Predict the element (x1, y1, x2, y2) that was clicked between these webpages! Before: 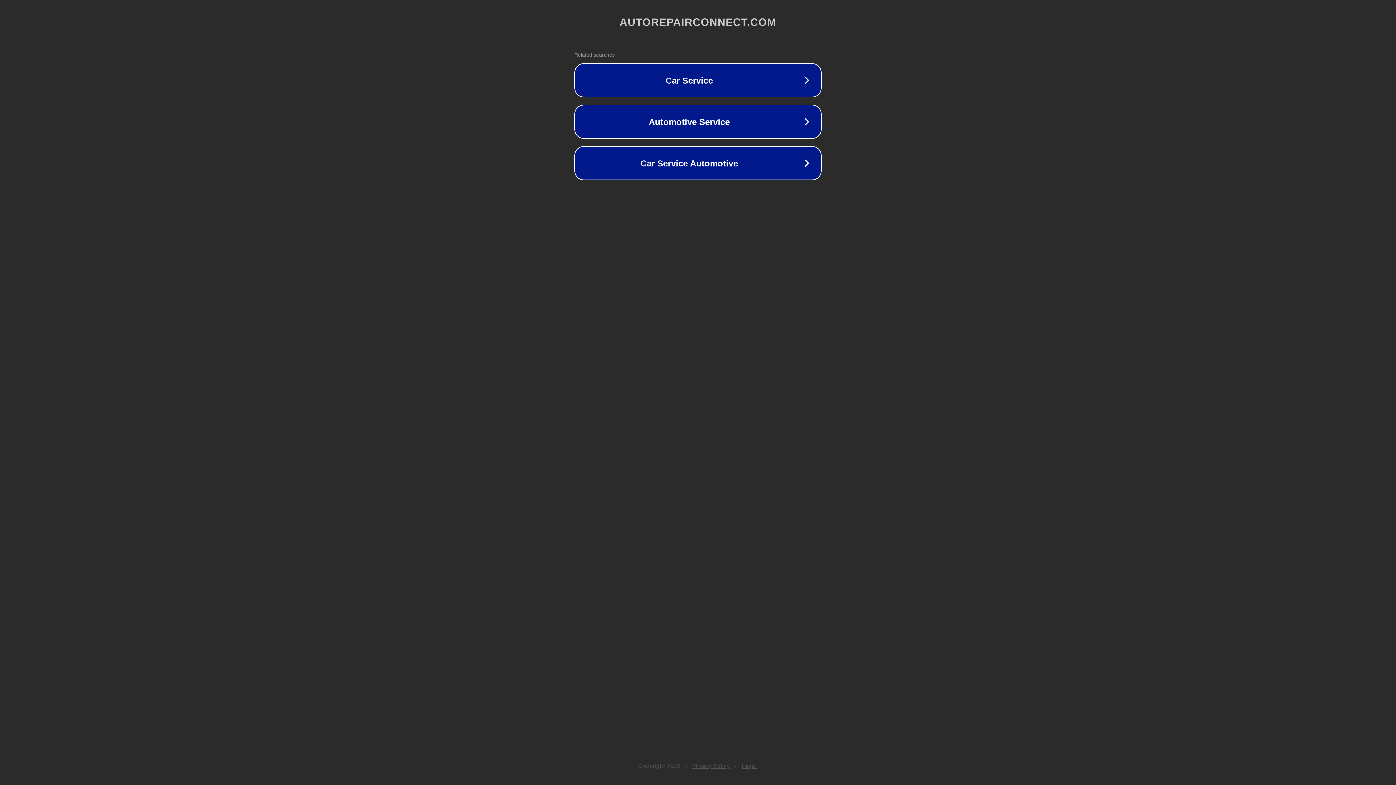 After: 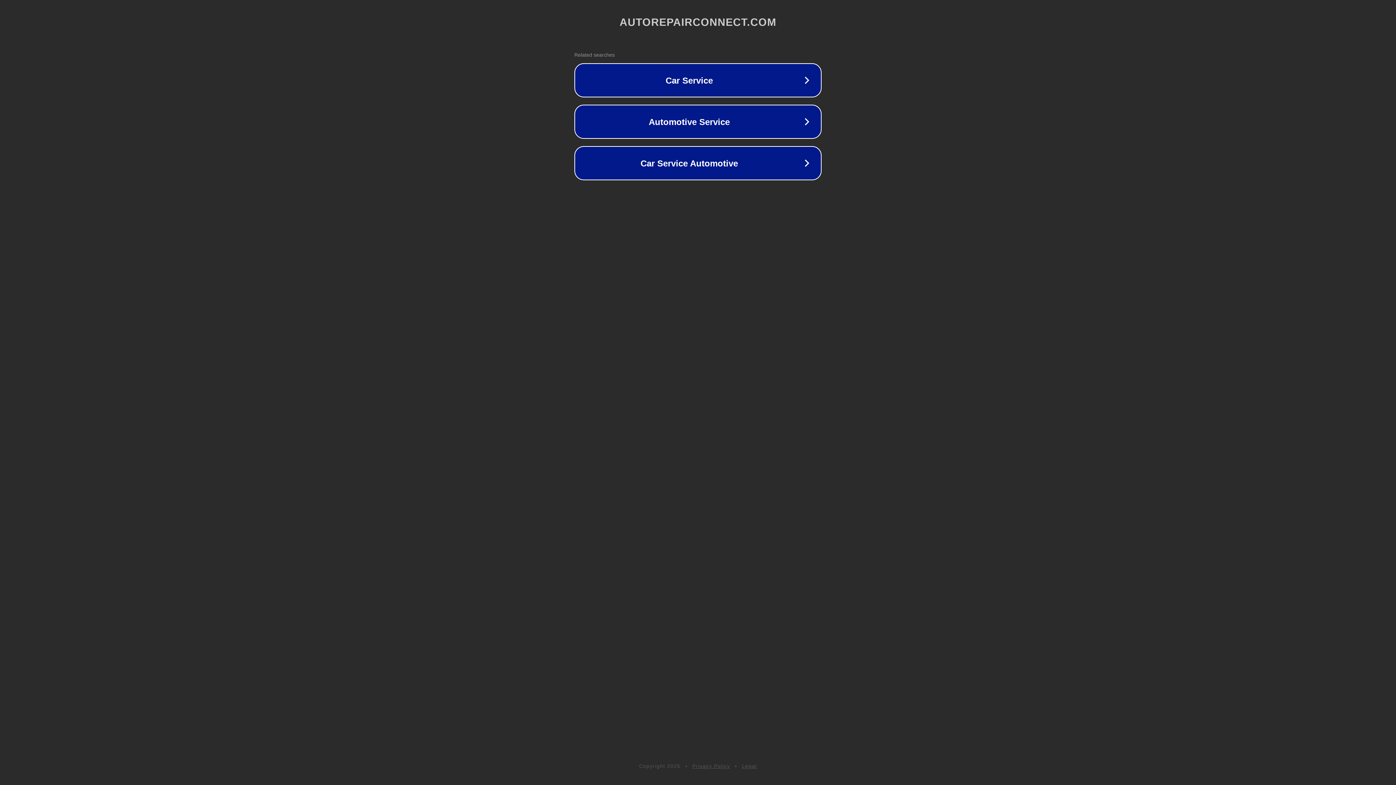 Action: label: Legal bbox: (742, 763, 757, 769)